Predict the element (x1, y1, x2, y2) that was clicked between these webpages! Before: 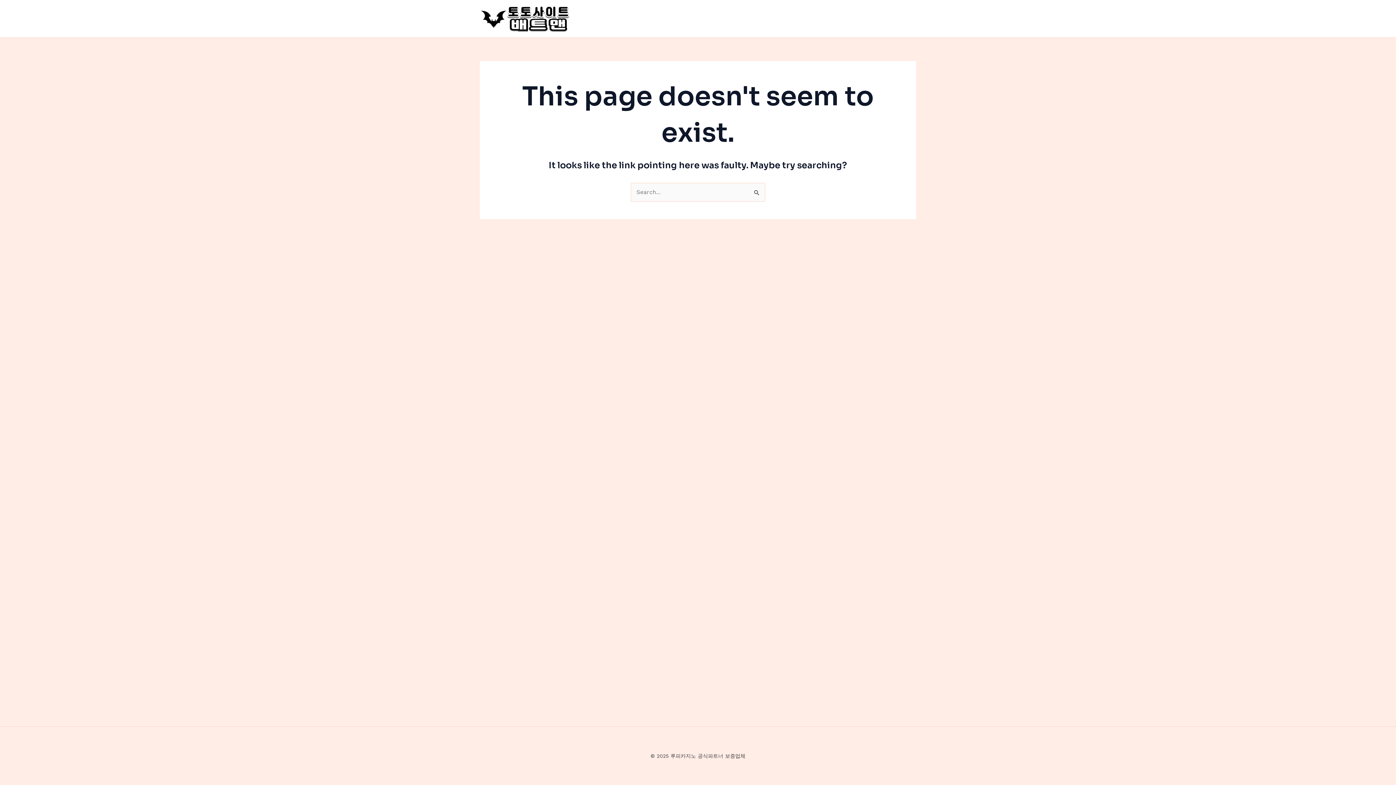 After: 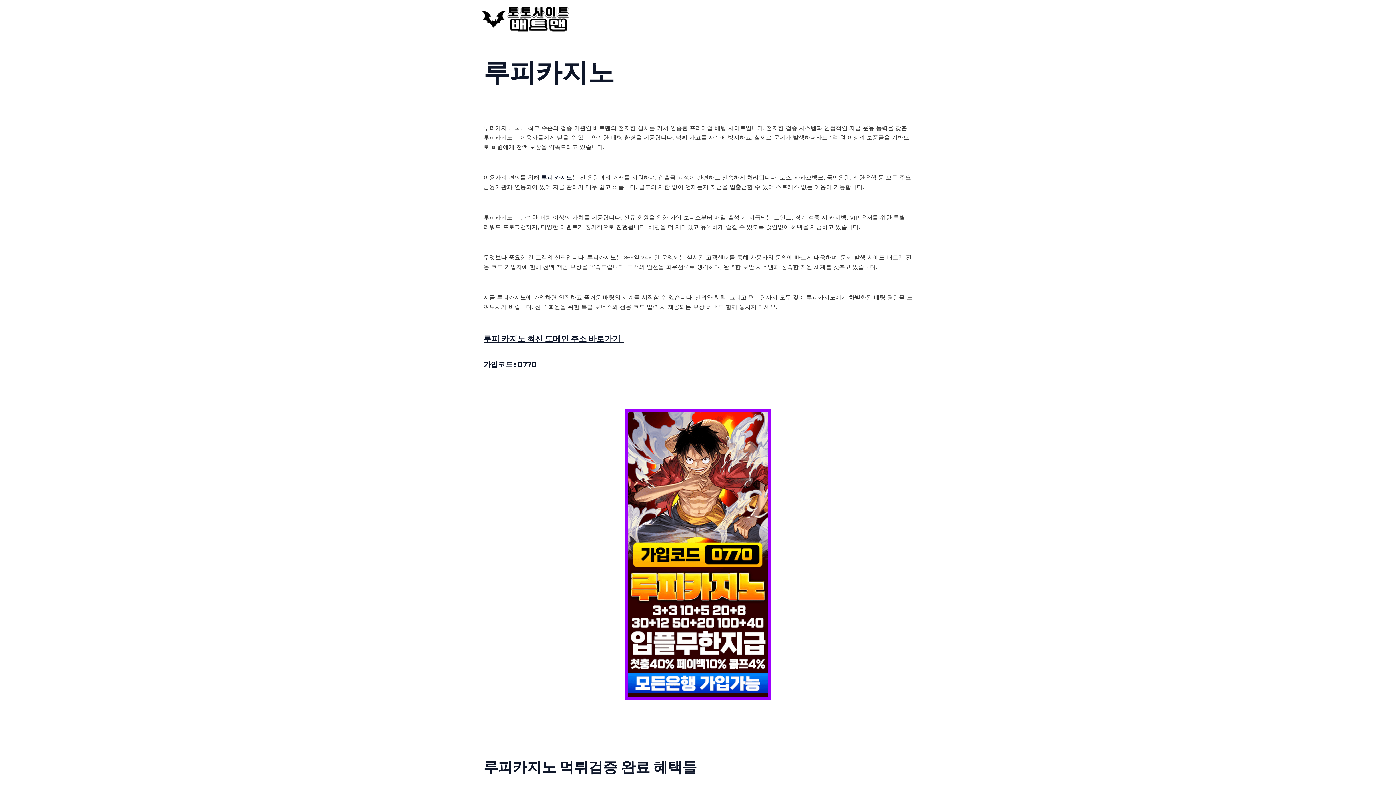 Action: bbox: (480, 14, 570, 21)